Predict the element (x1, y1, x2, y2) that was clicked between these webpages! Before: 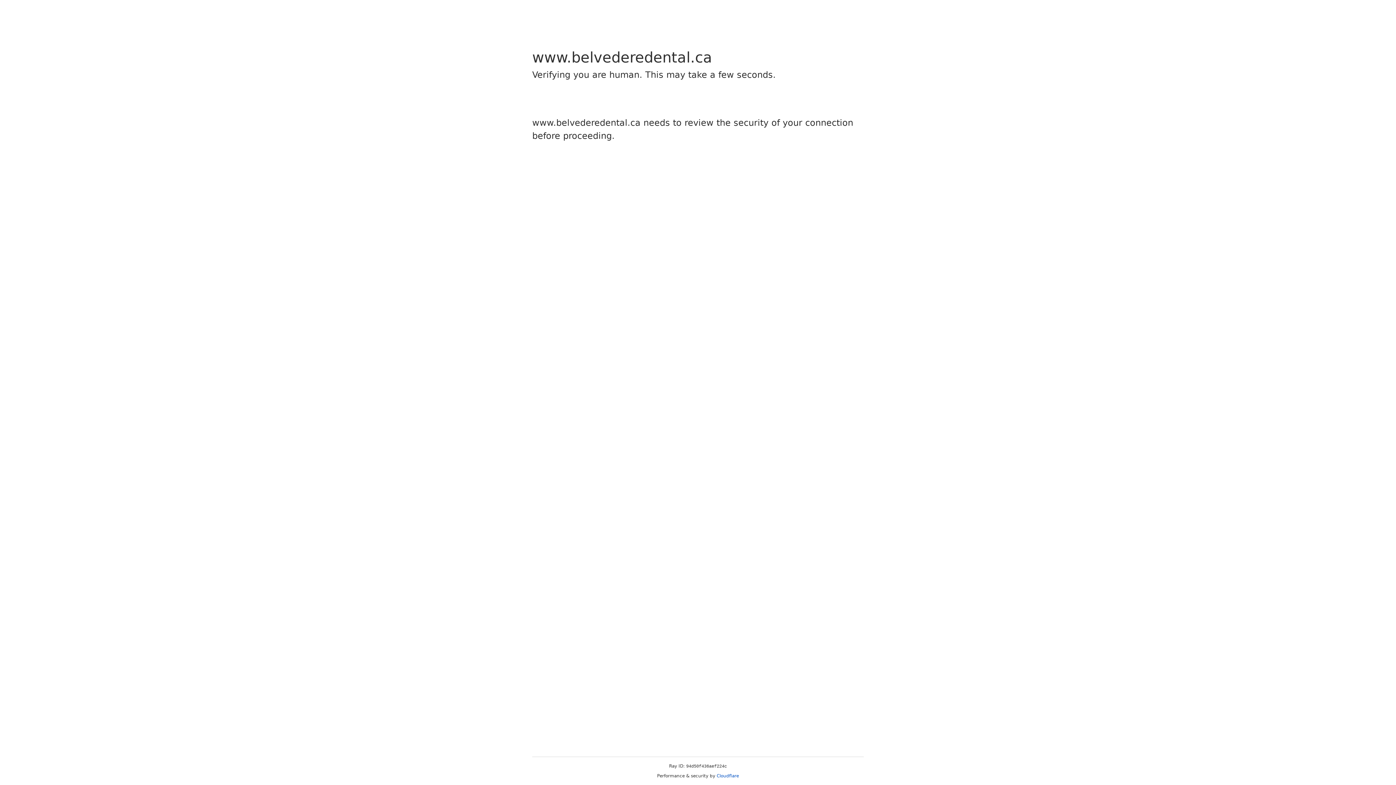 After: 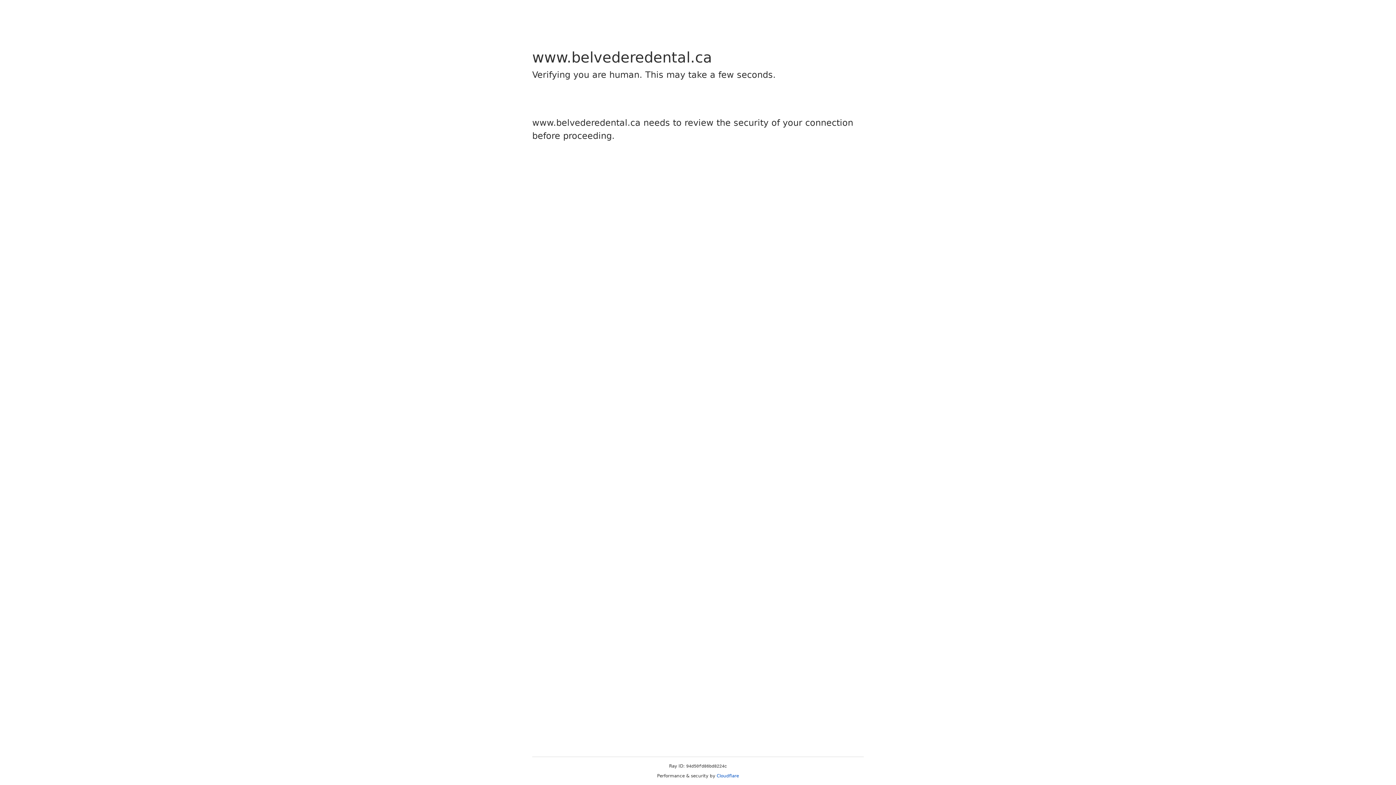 Action: label: Cloudflare bbox: (716, 773, 739, 778)